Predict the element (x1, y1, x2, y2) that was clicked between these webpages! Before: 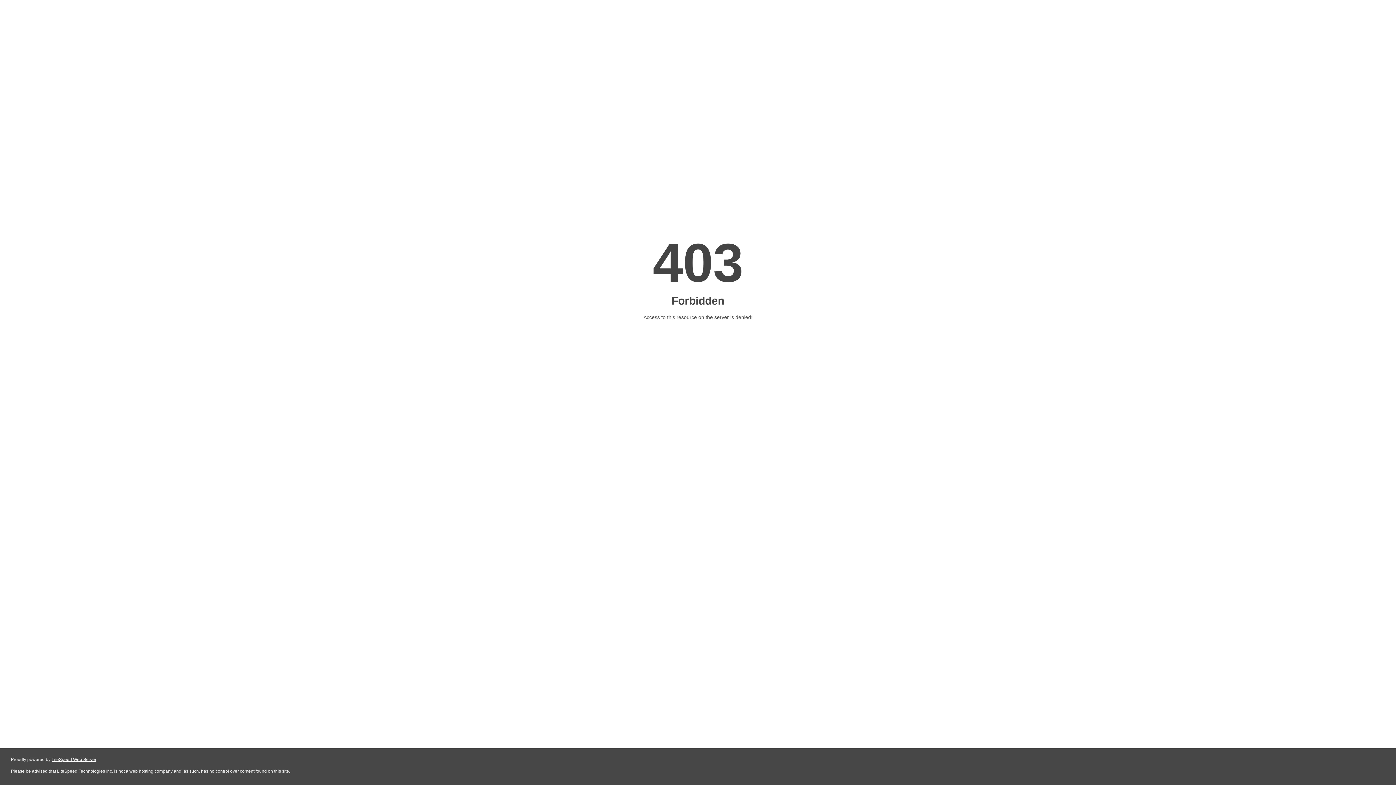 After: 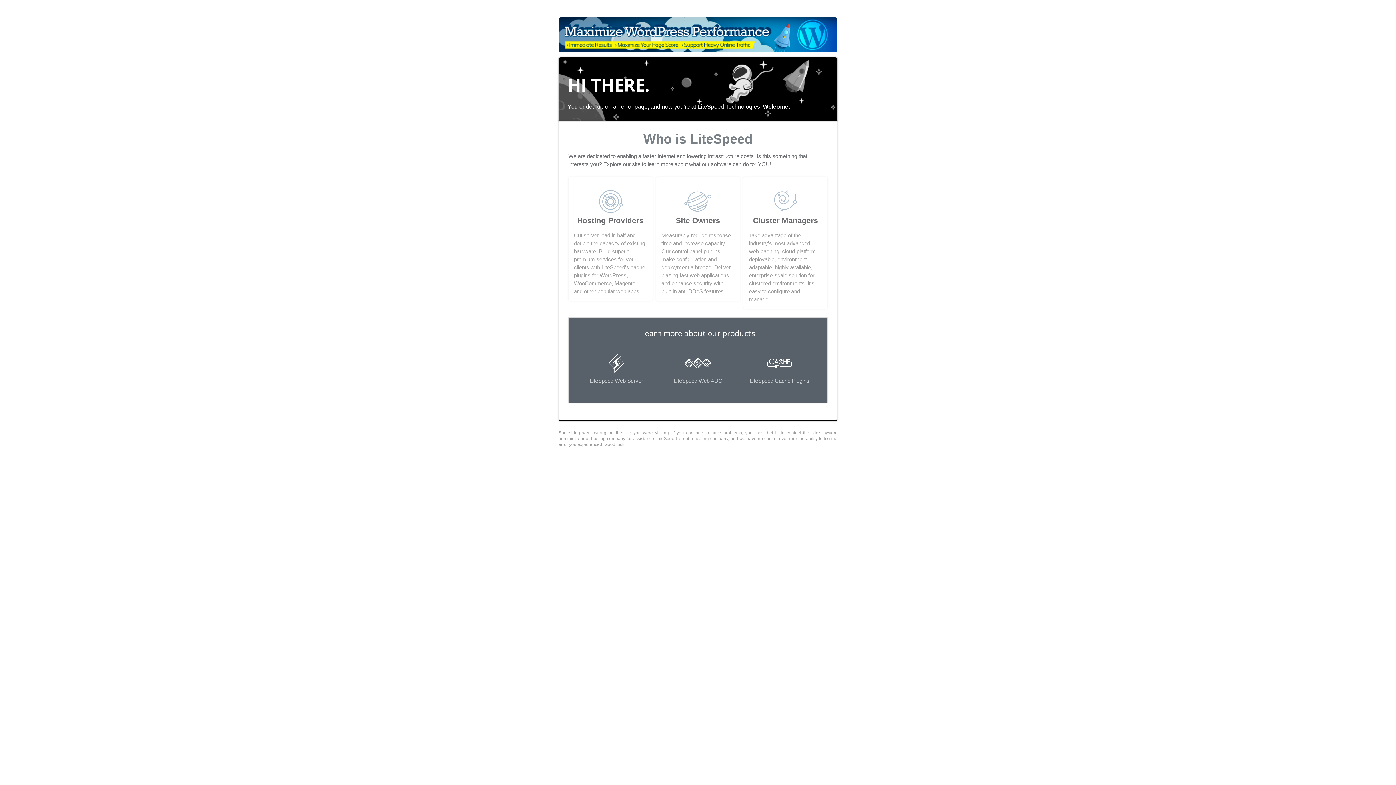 Action: label: LiteSpeed Web Server bbox: (51, 757, 96, 762)